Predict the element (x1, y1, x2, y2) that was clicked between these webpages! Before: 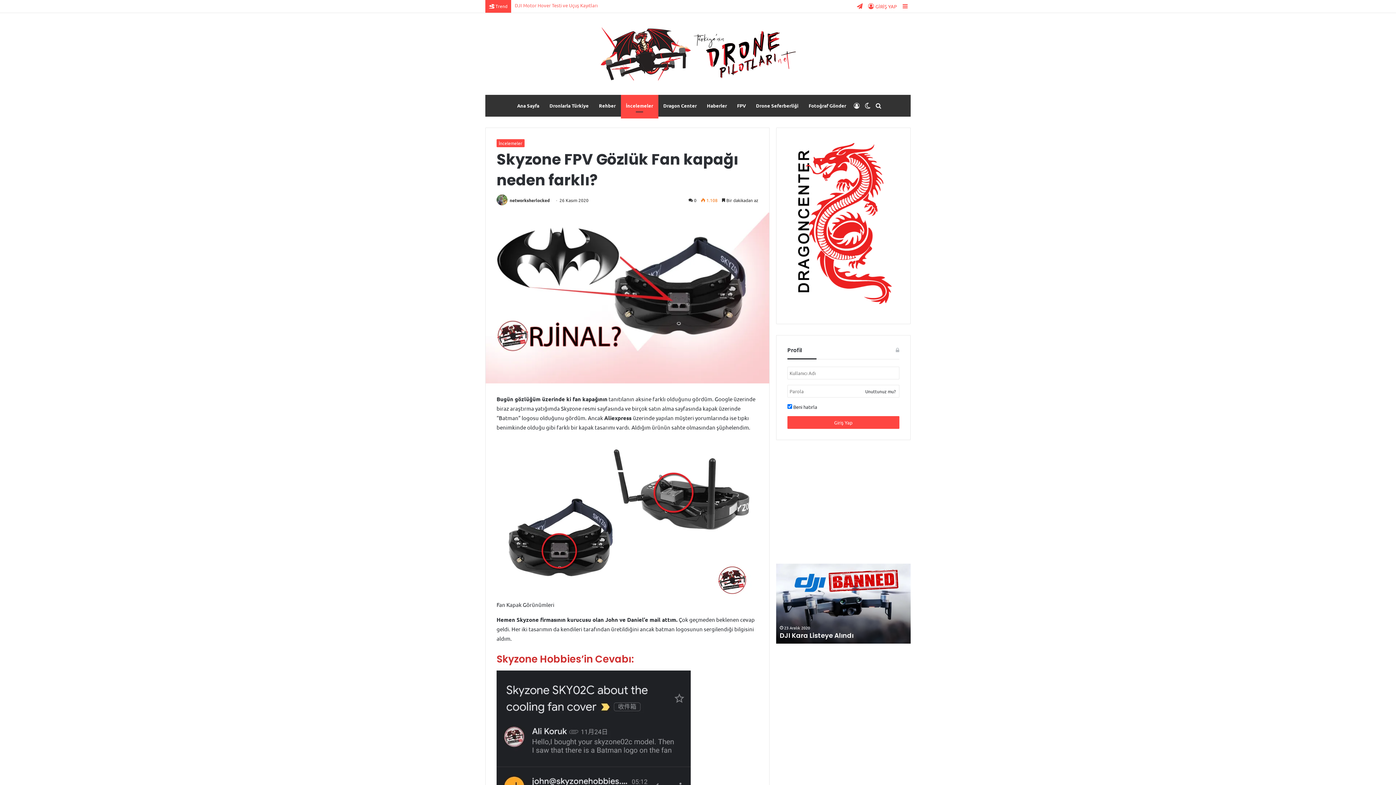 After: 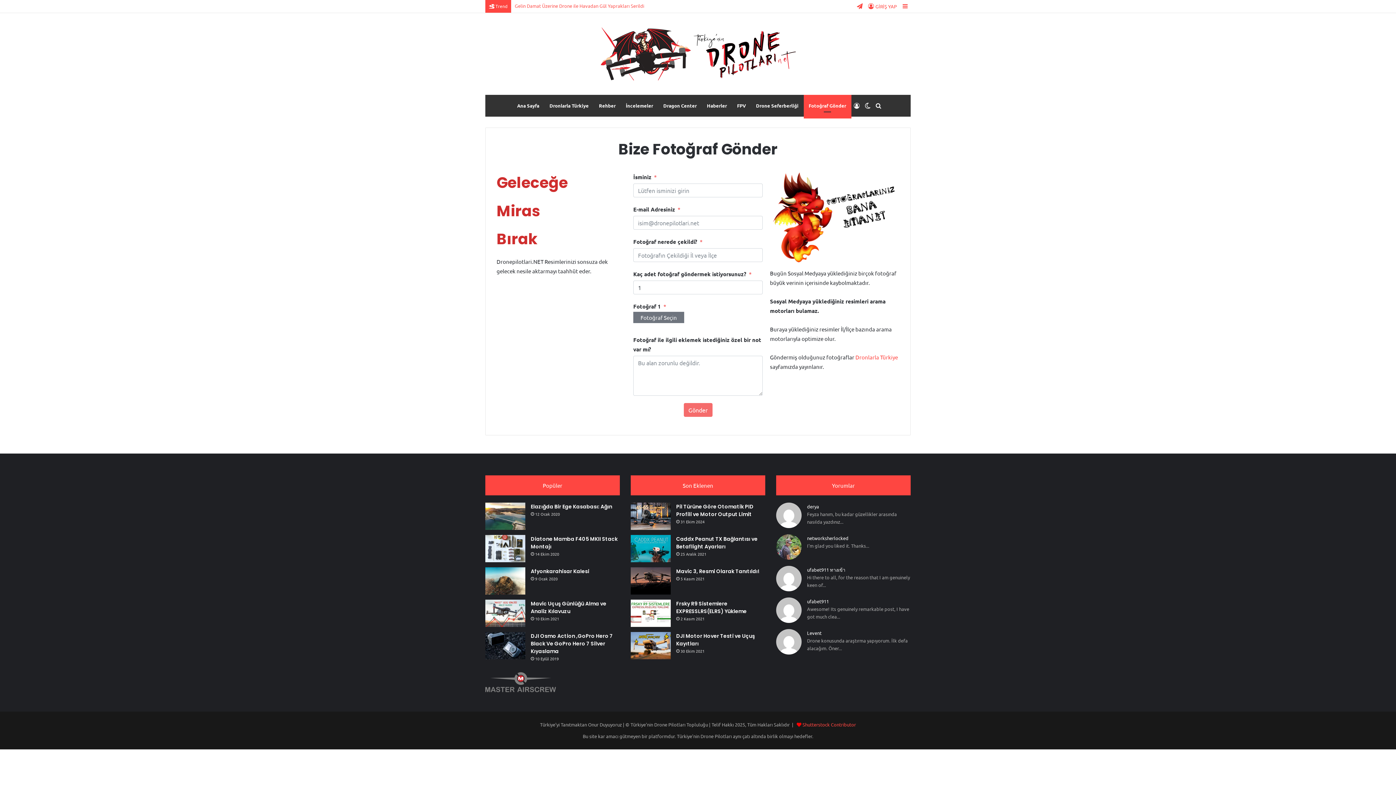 Action: label: Fotoğraf Gönder bbox: (803, 94, 851, 116)